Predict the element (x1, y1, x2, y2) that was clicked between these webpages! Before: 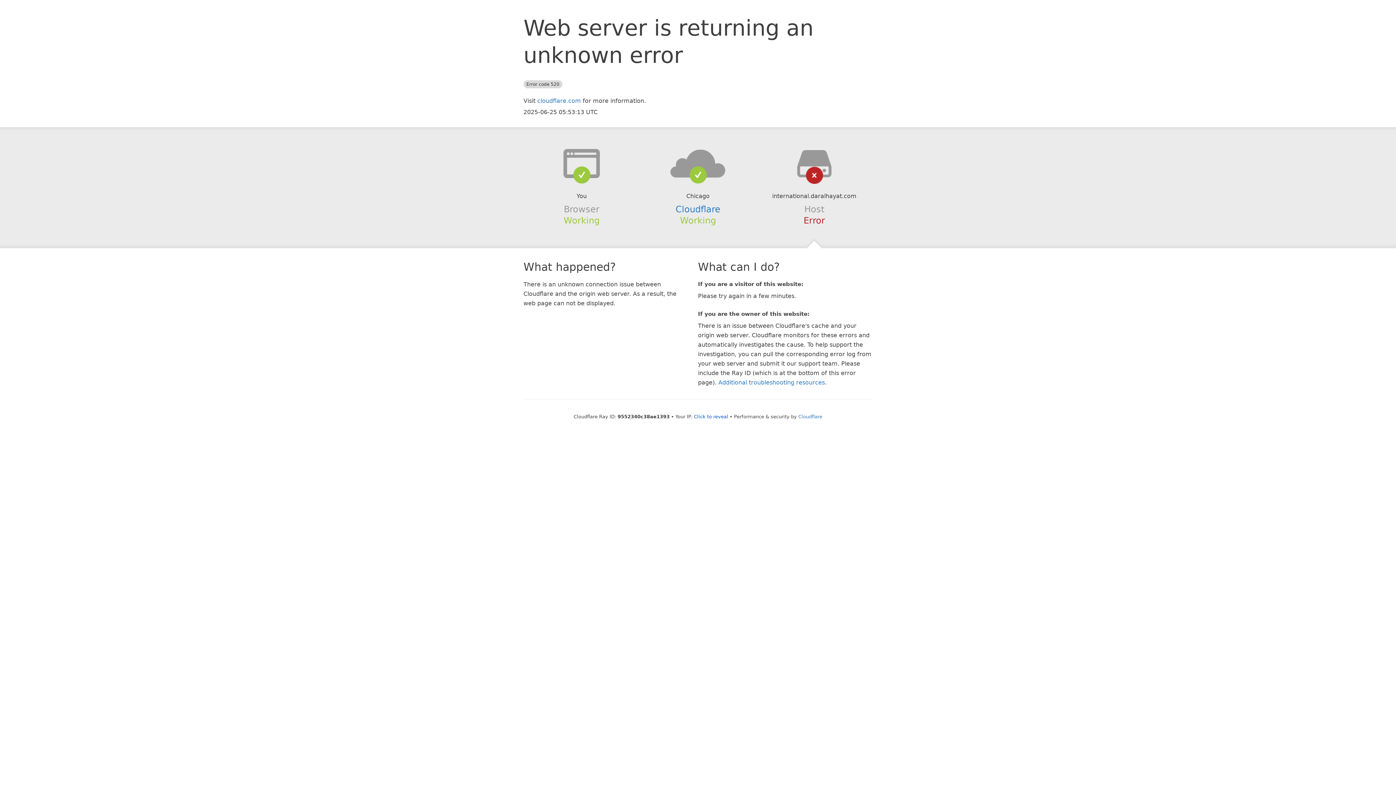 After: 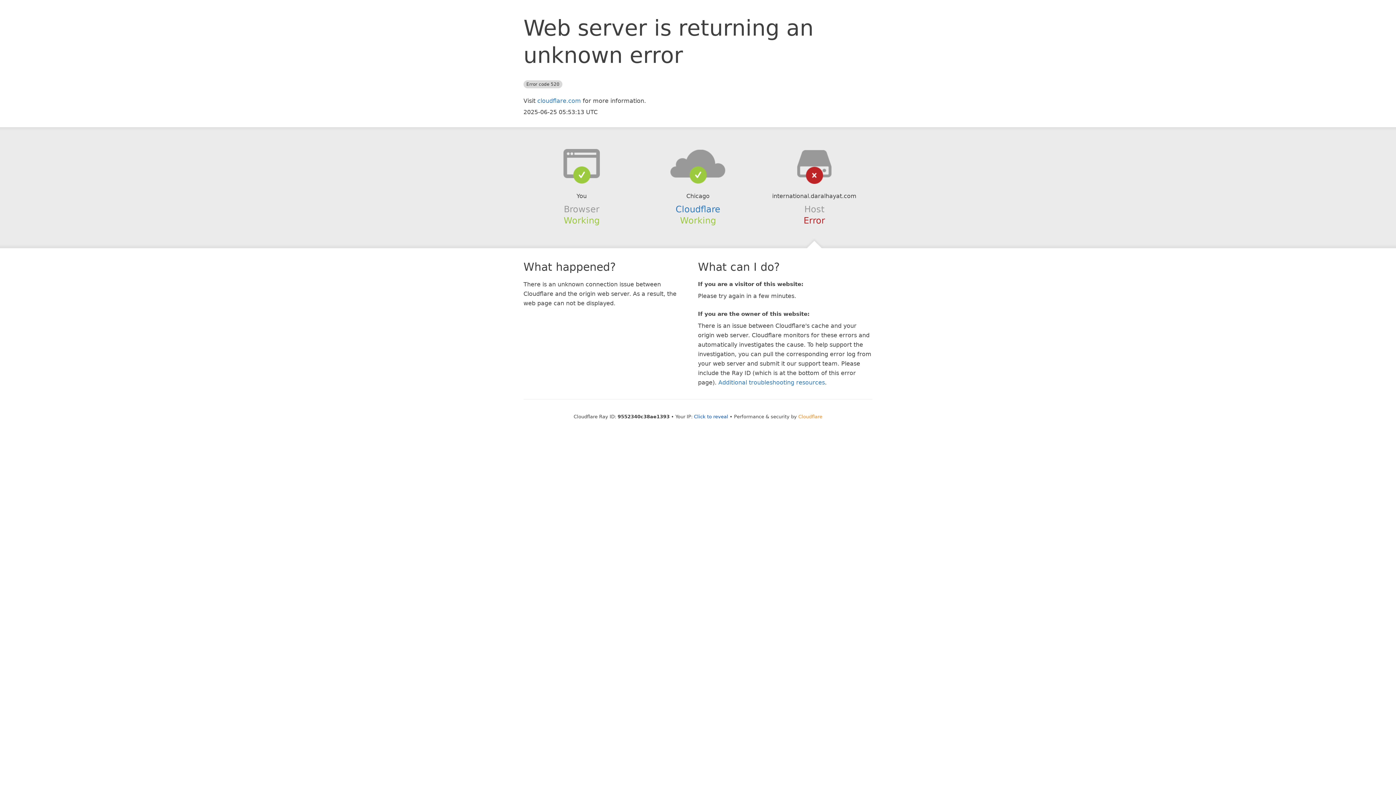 Action: bbox: (798, 414, 822, 419) label: Cloudflare